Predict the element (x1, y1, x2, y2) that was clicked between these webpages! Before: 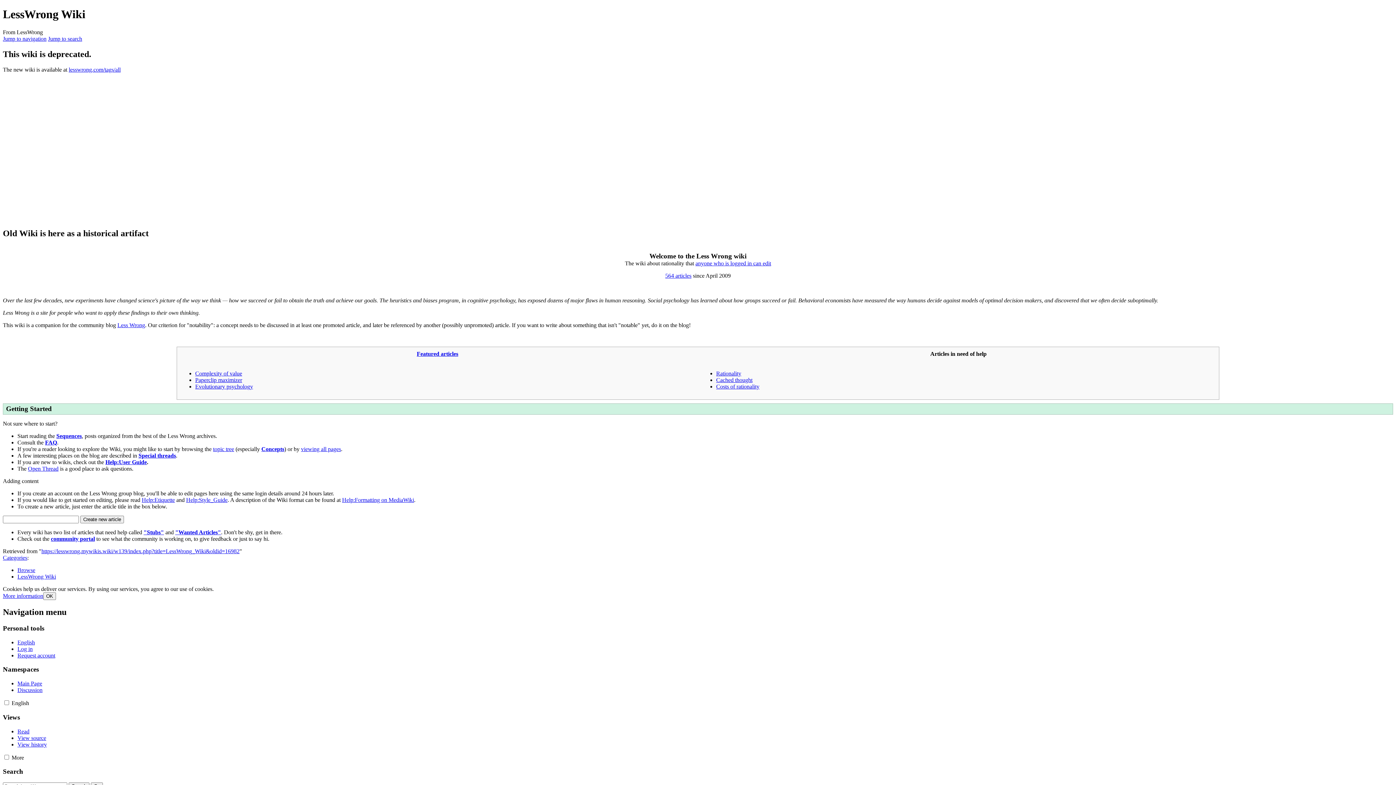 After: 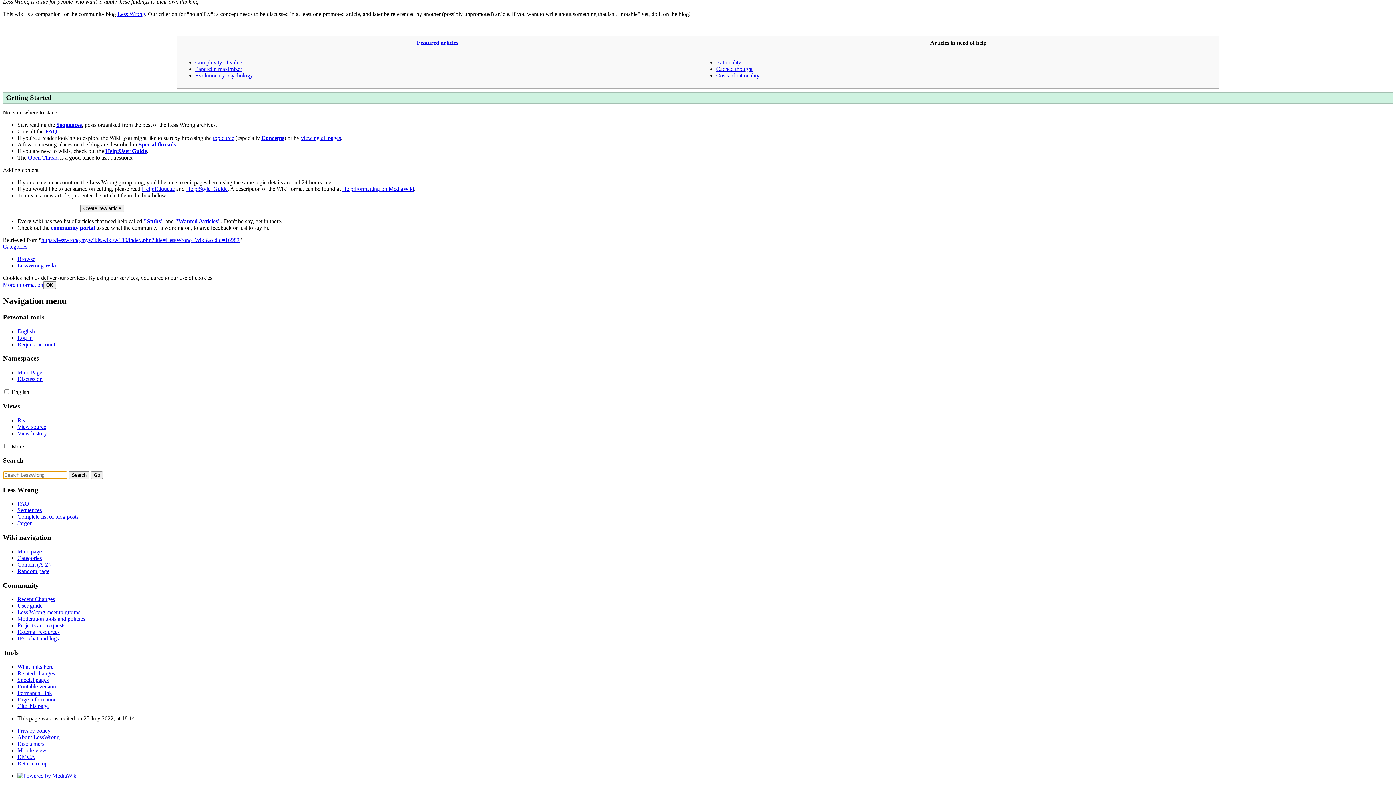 Action: label: Jump to search bbox: (48, 35, 82, 41)